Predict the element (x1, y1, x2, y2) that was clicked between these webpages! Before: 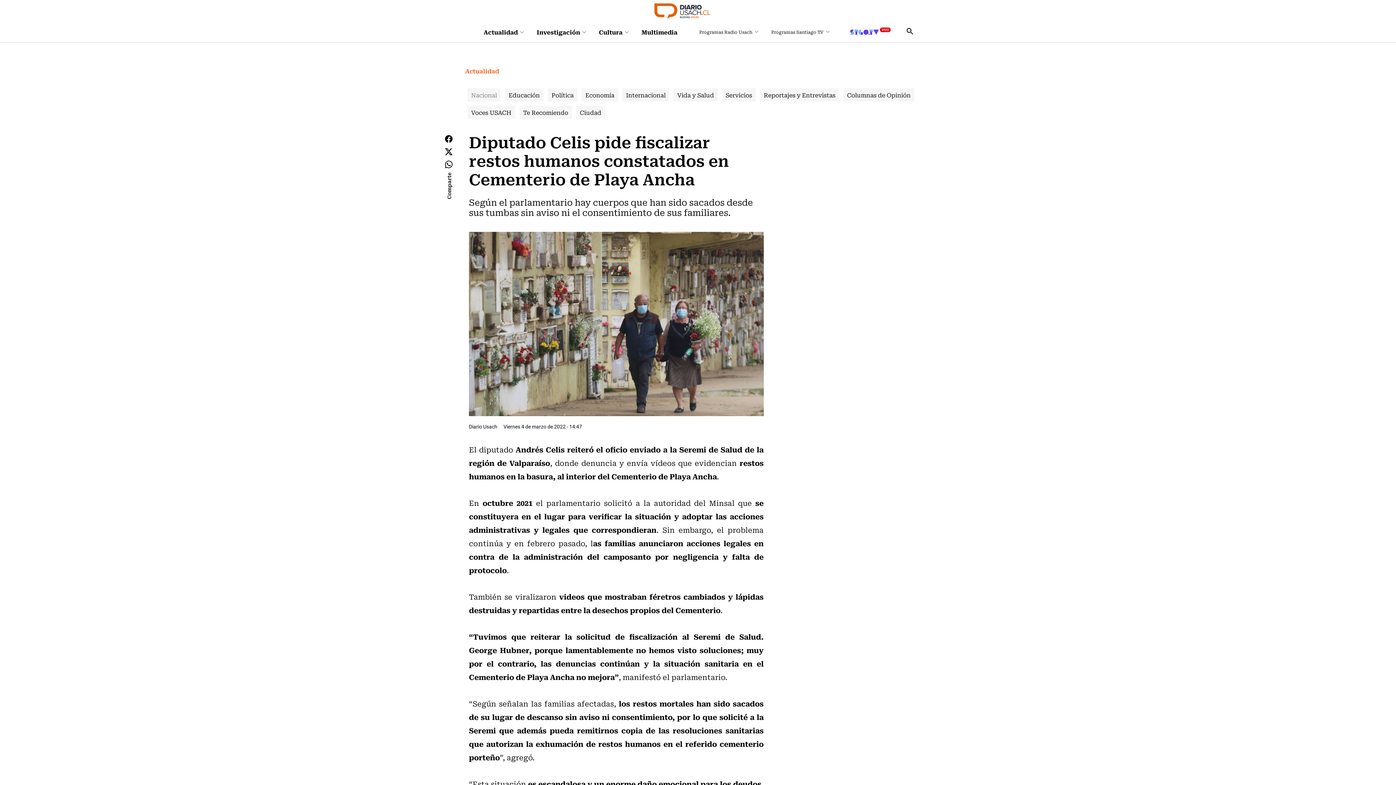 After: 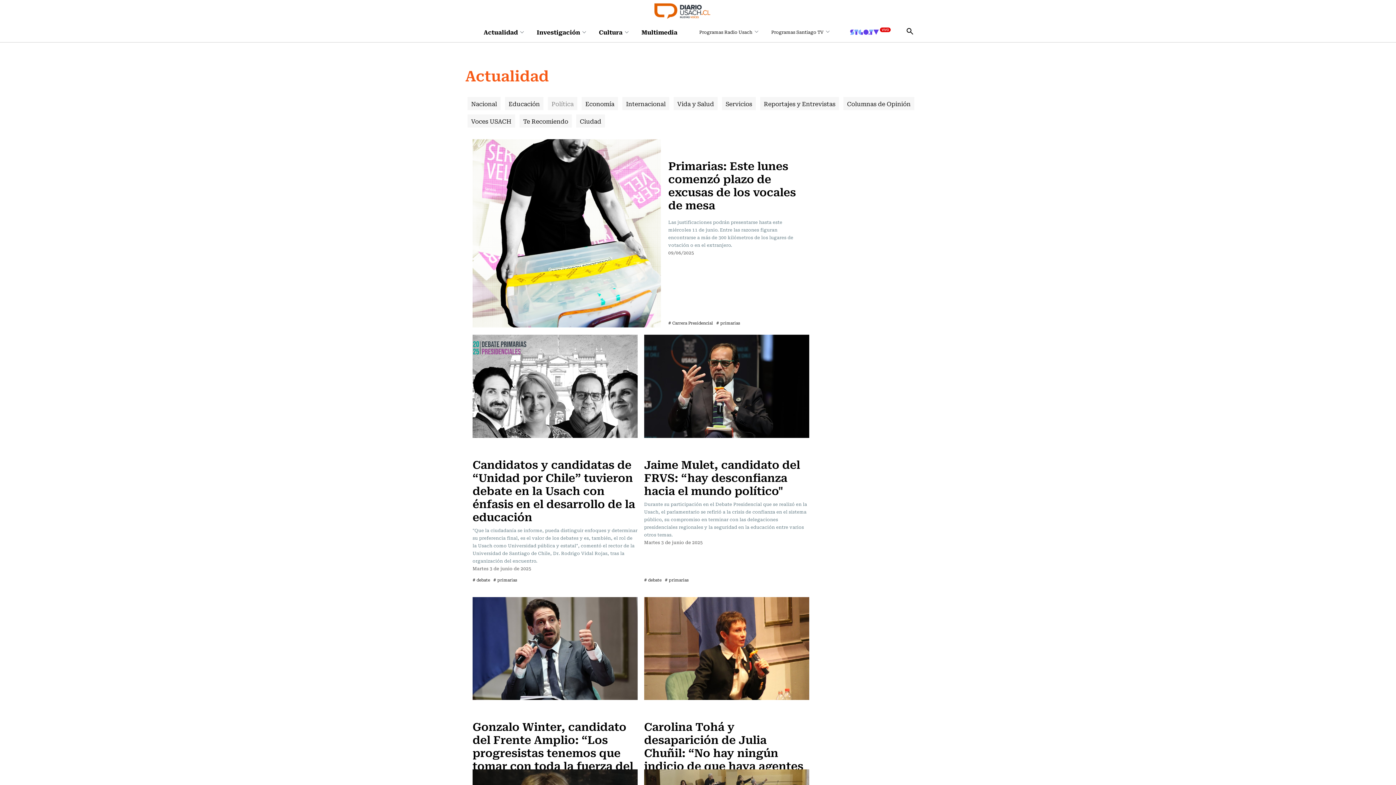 Action: label: Política bbox: (548, 88, 577, 101)